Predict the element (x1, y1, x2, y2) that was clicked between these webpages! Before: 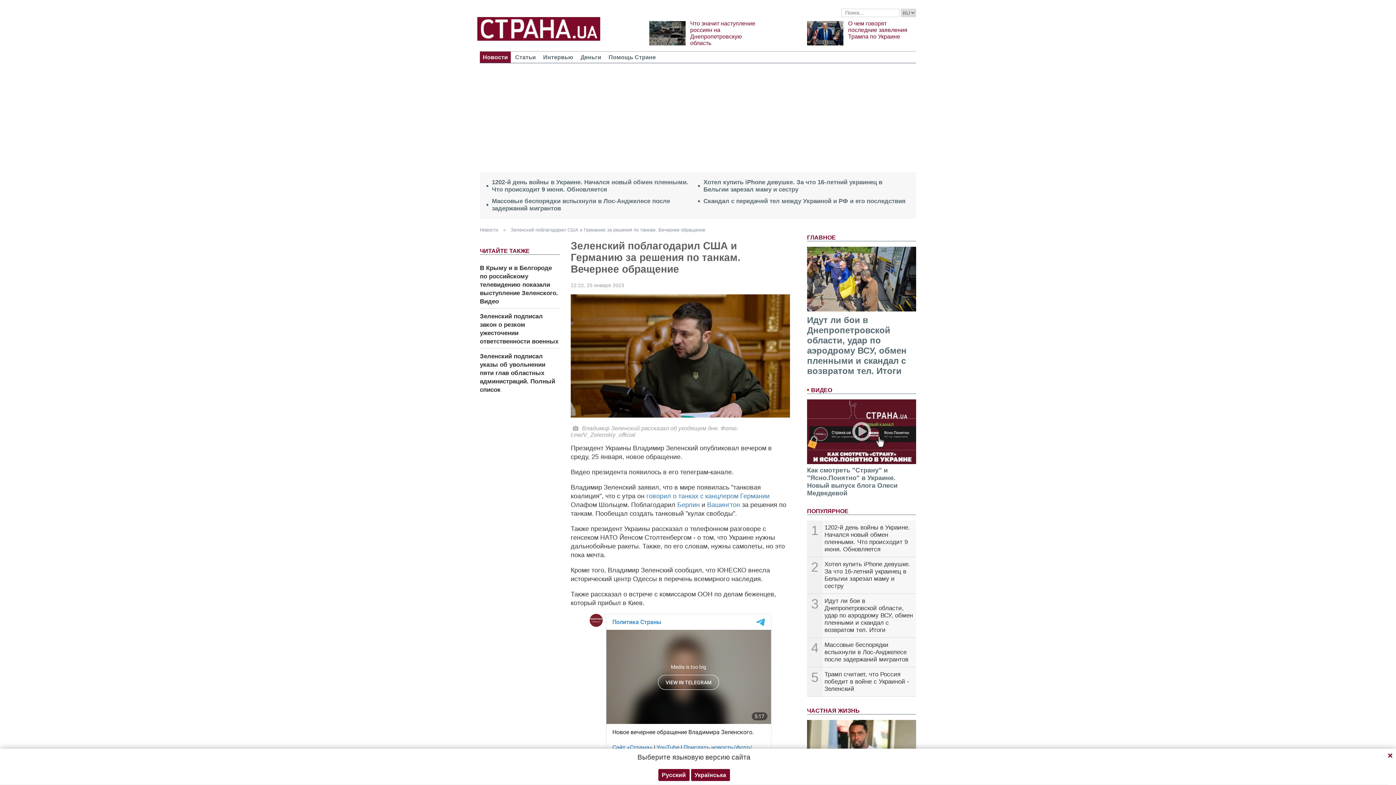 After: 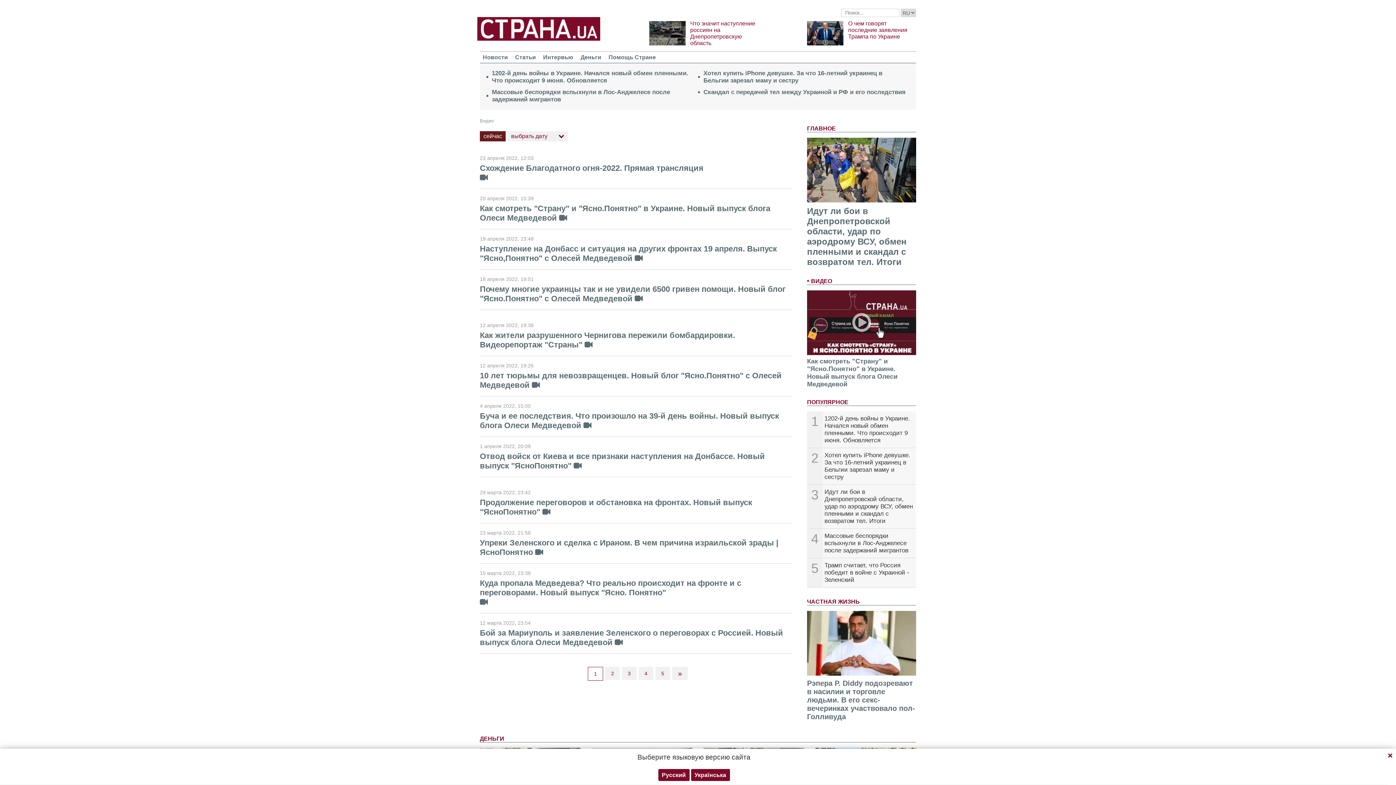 Action: label: ВИДЕО bbox: (811, 387, 832, 393)